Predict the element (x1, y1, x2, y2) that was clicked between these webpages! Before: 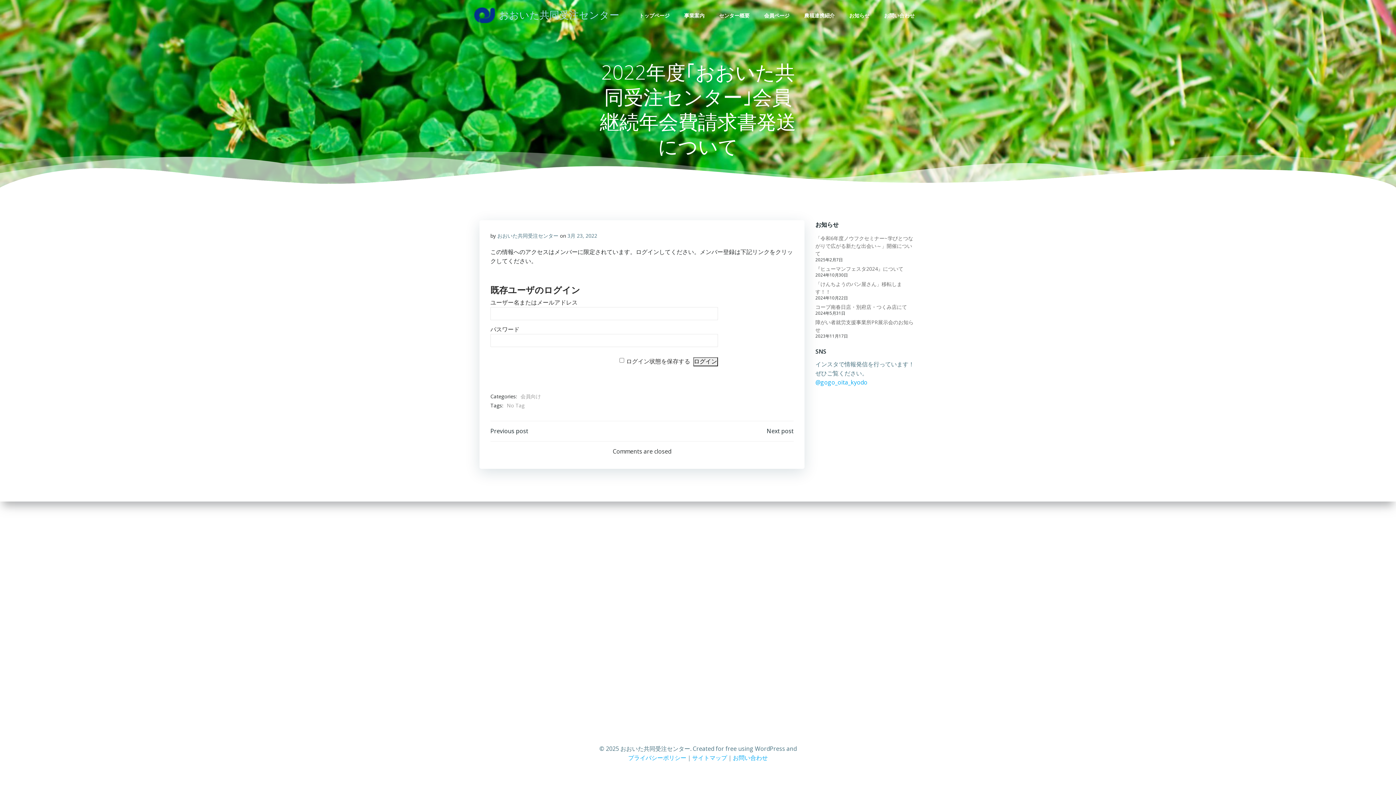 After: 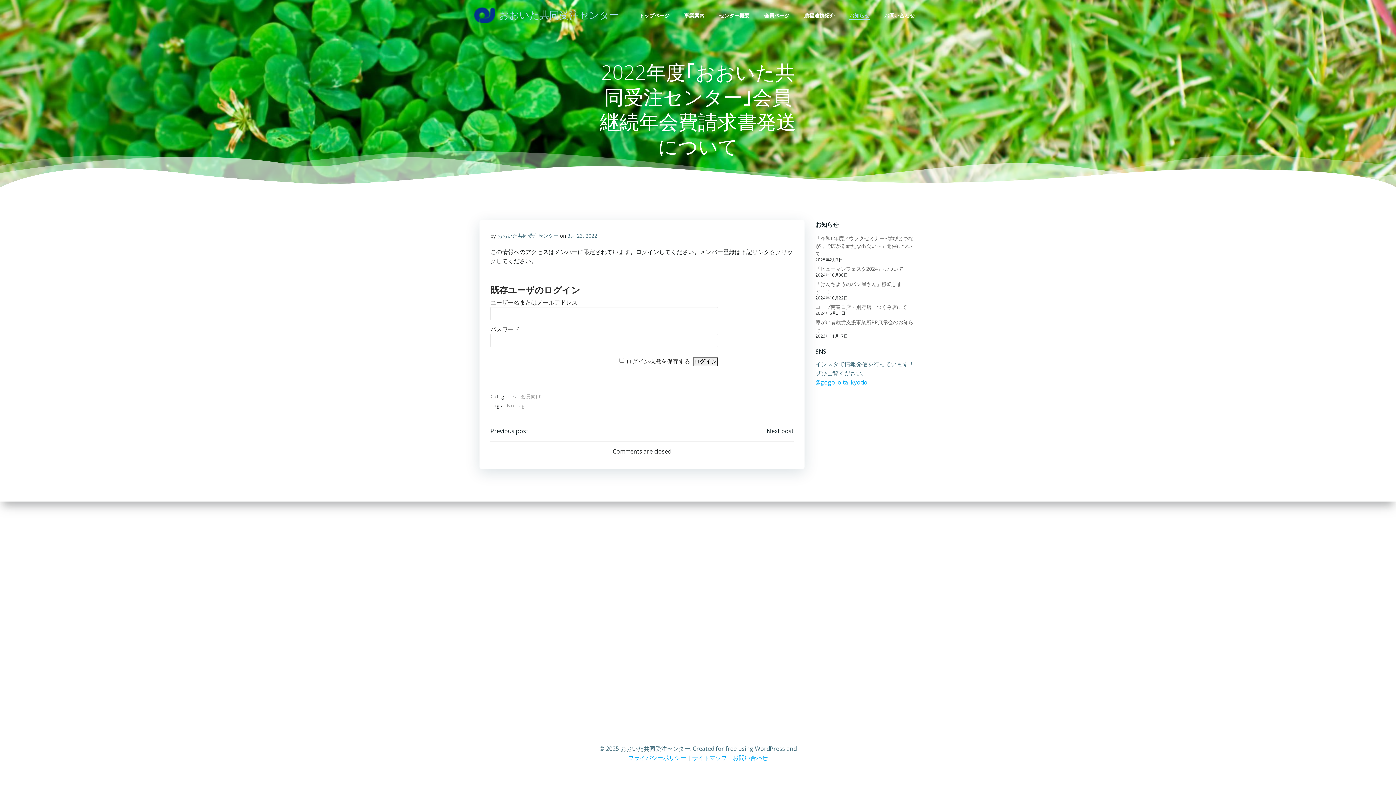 Action: label: お知らせ bbox: (849, 11, 869, 19)